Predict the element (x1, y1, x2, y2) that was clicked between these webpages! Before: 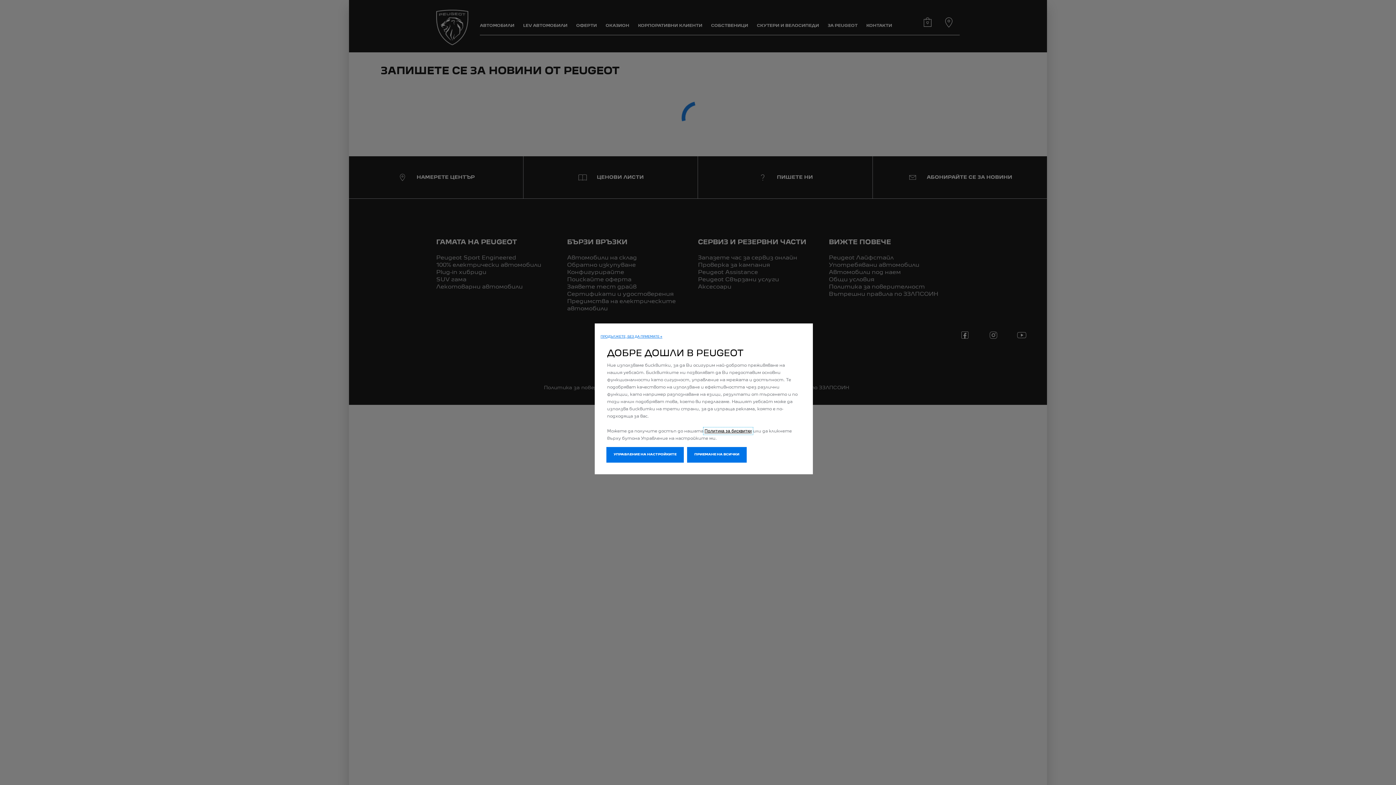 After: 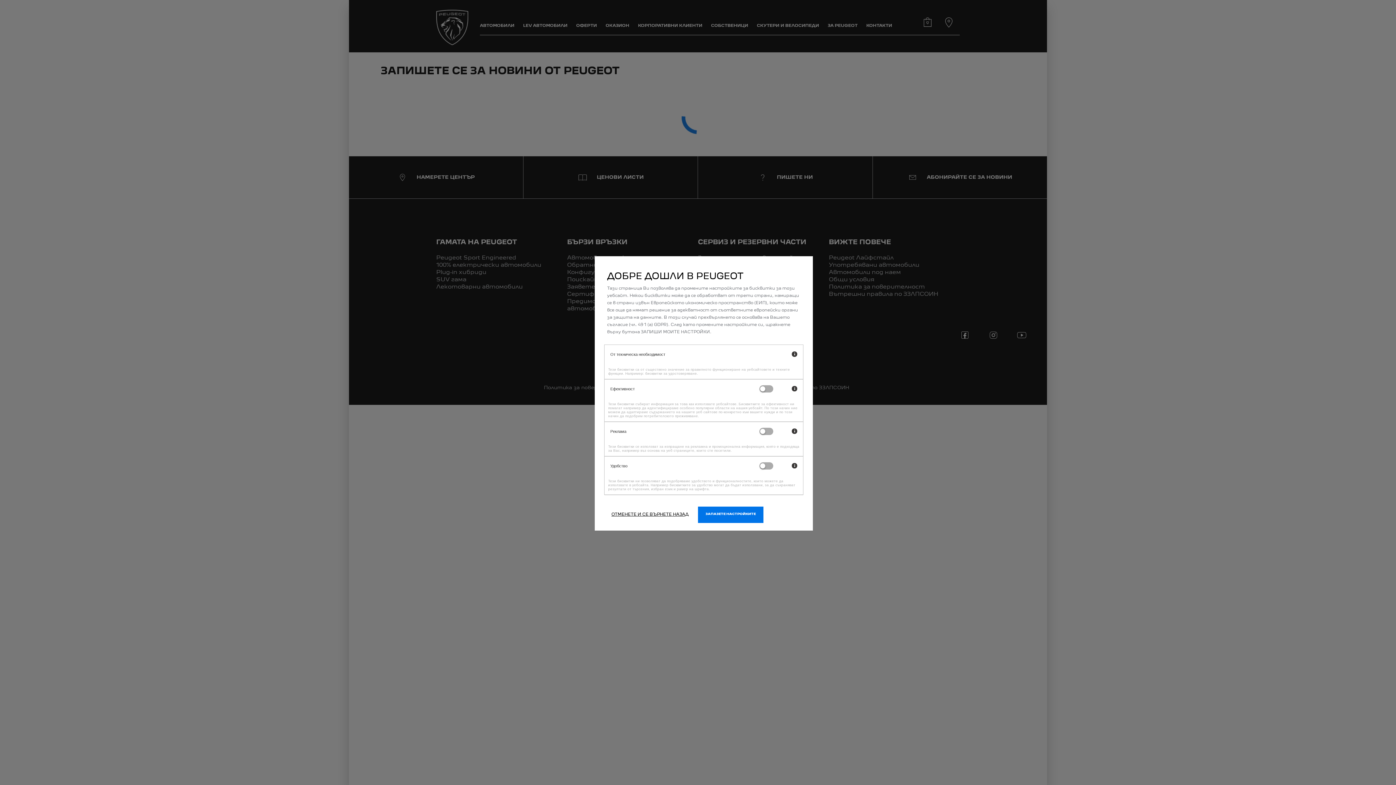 Action: bbox: (606, 447, 684, 462) label: УПРАВЛЕНИЕ НА НАСТРОЙКИТЕ